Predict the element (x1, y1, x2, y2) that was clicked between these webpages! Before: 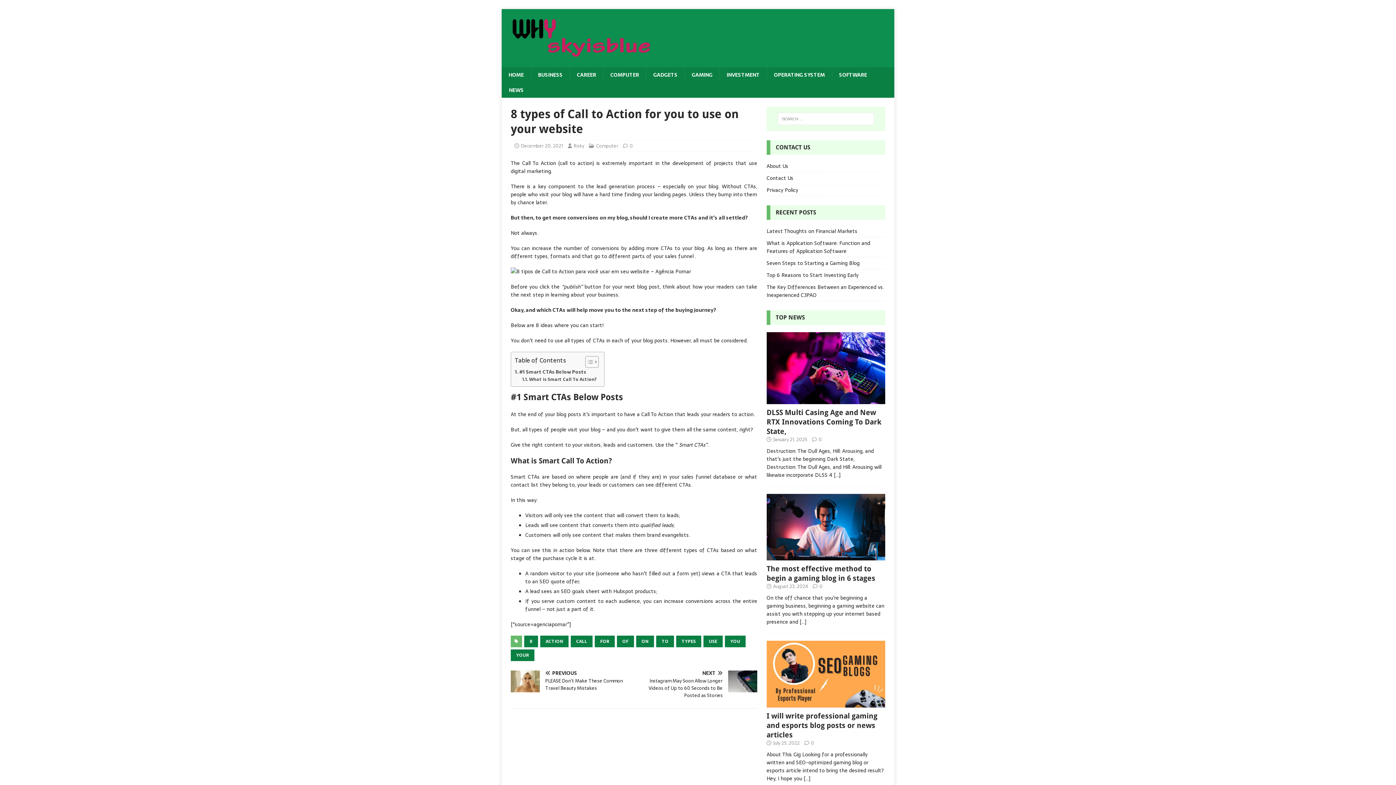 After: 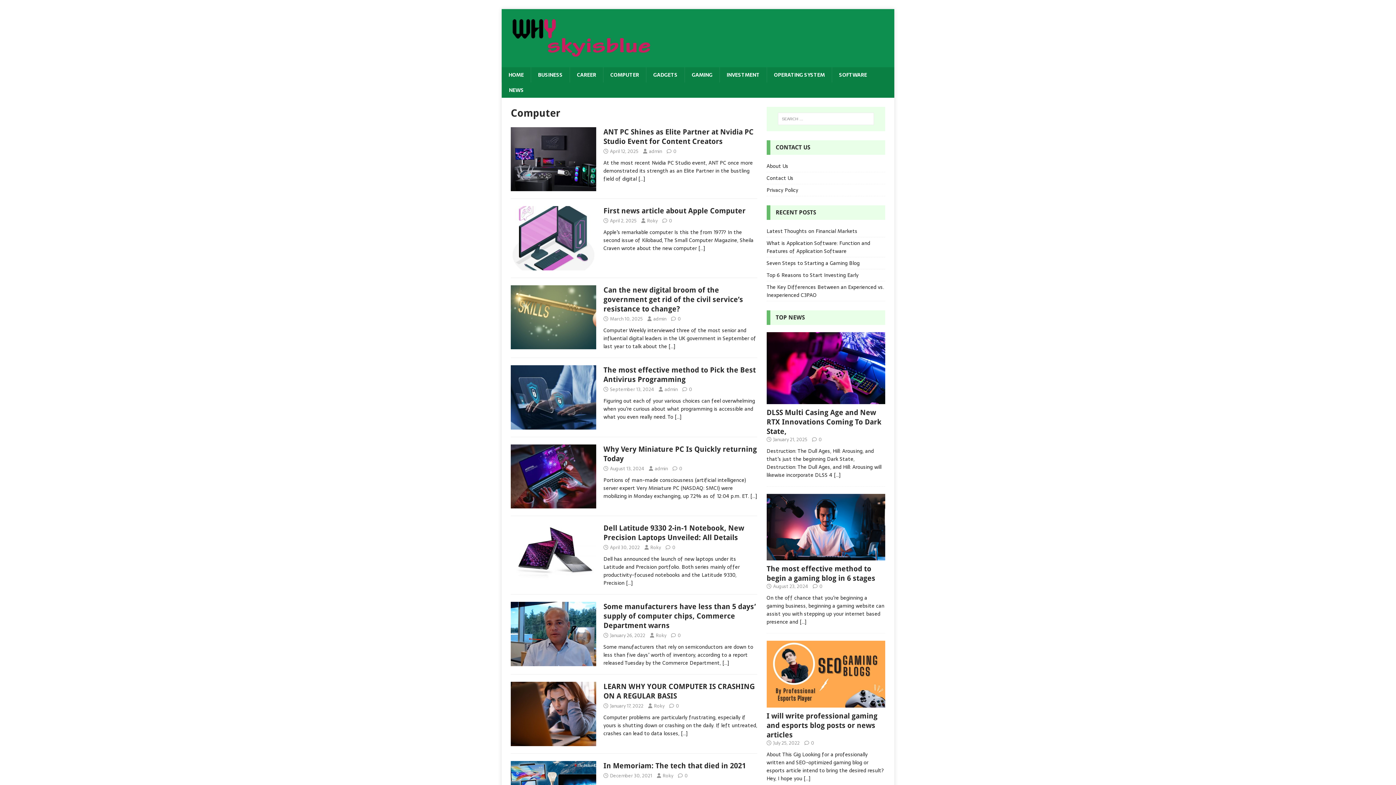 Action: bbox: (603, 67, 646, 82) label: COMPUTER